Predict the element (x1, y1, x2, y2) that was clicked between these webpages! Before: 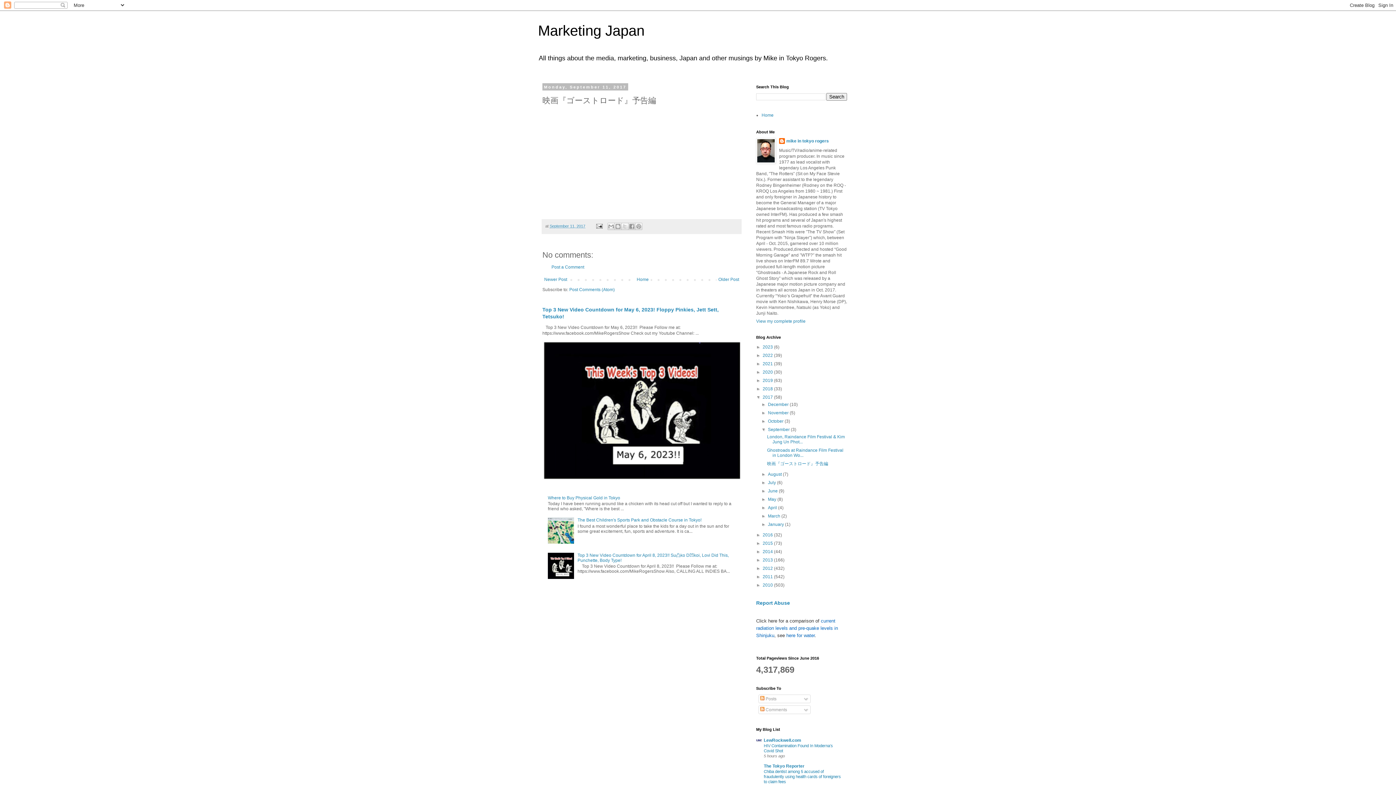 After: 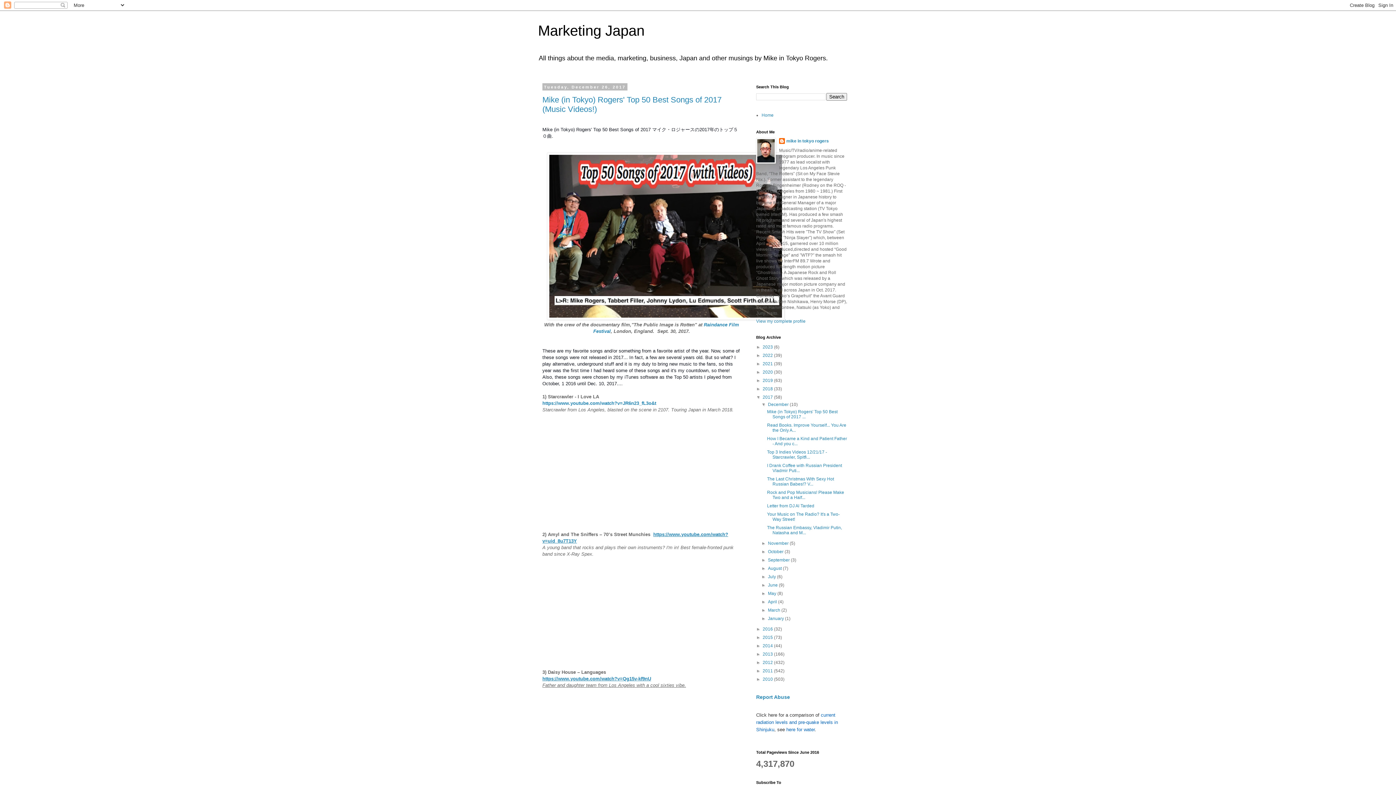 Action: label: 2017  bbox: (762, 394, 774, 400)